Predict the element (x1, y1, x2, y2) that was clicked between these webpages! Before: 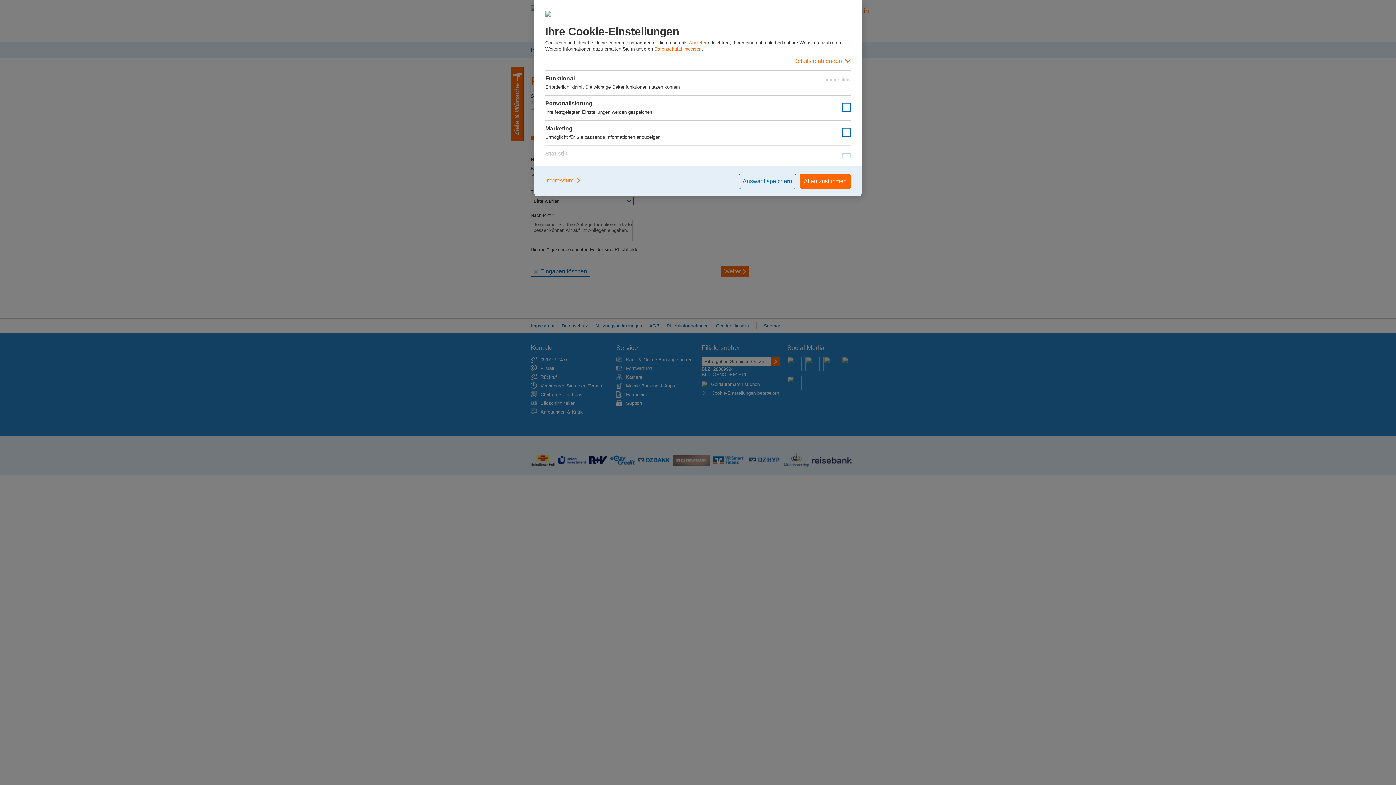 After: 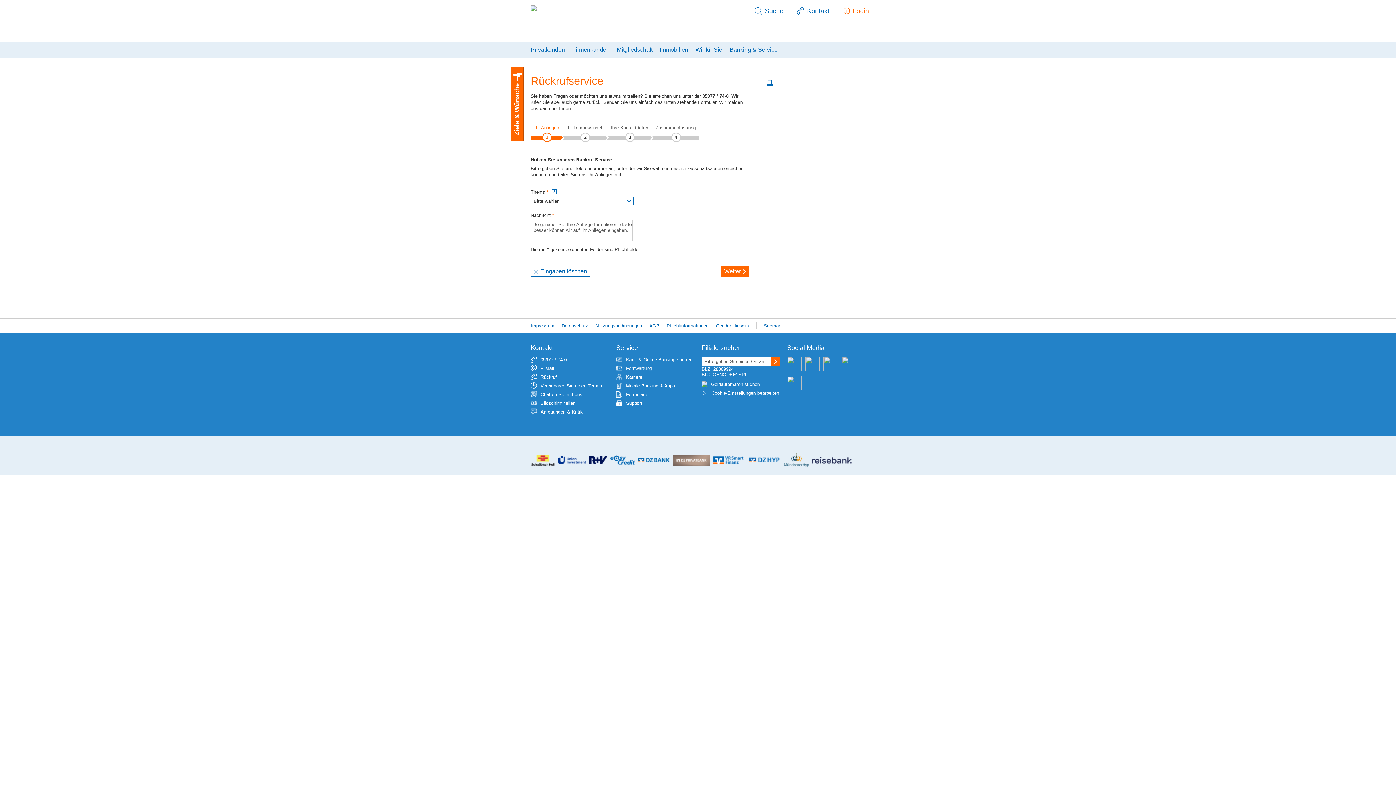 Action: bbox: (738, 173, 796, 189) label: Auswahl speichern